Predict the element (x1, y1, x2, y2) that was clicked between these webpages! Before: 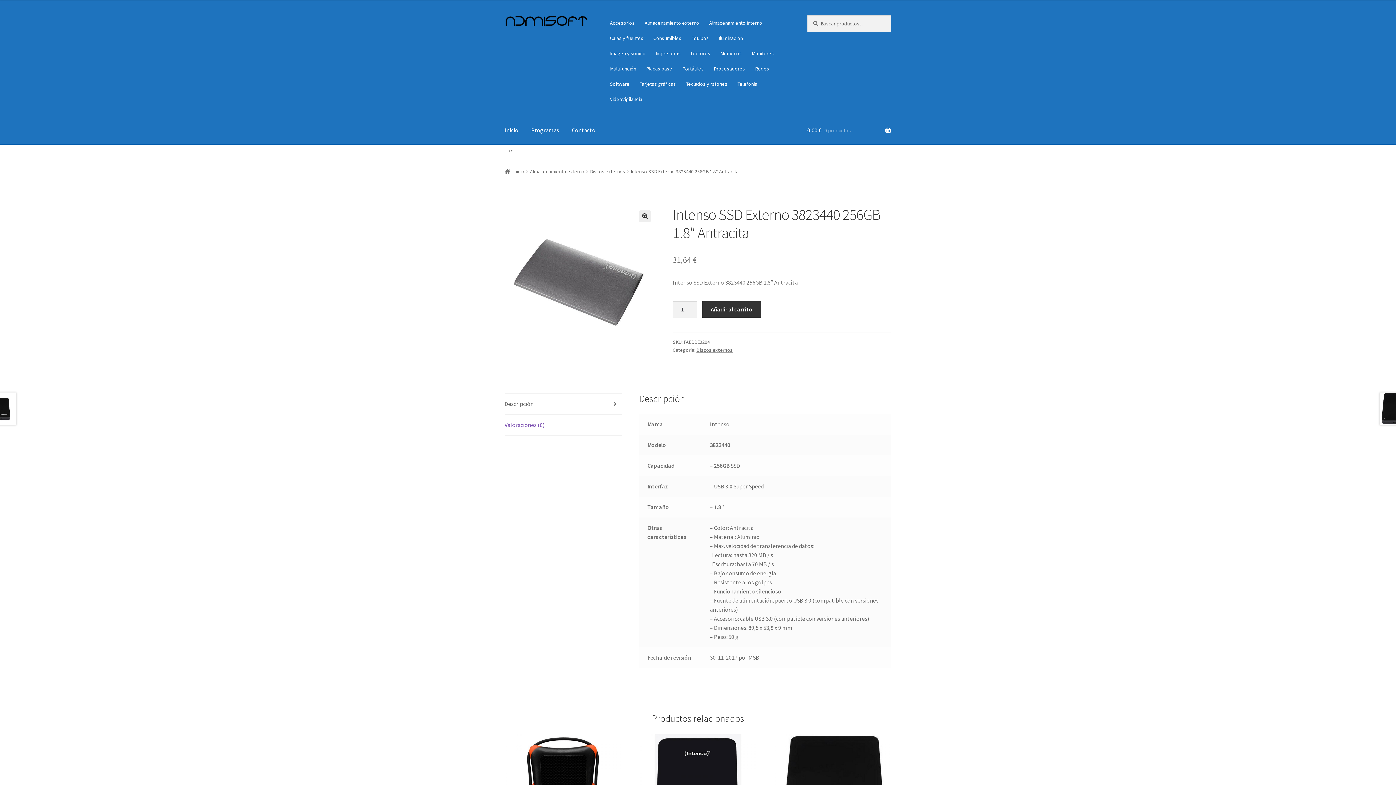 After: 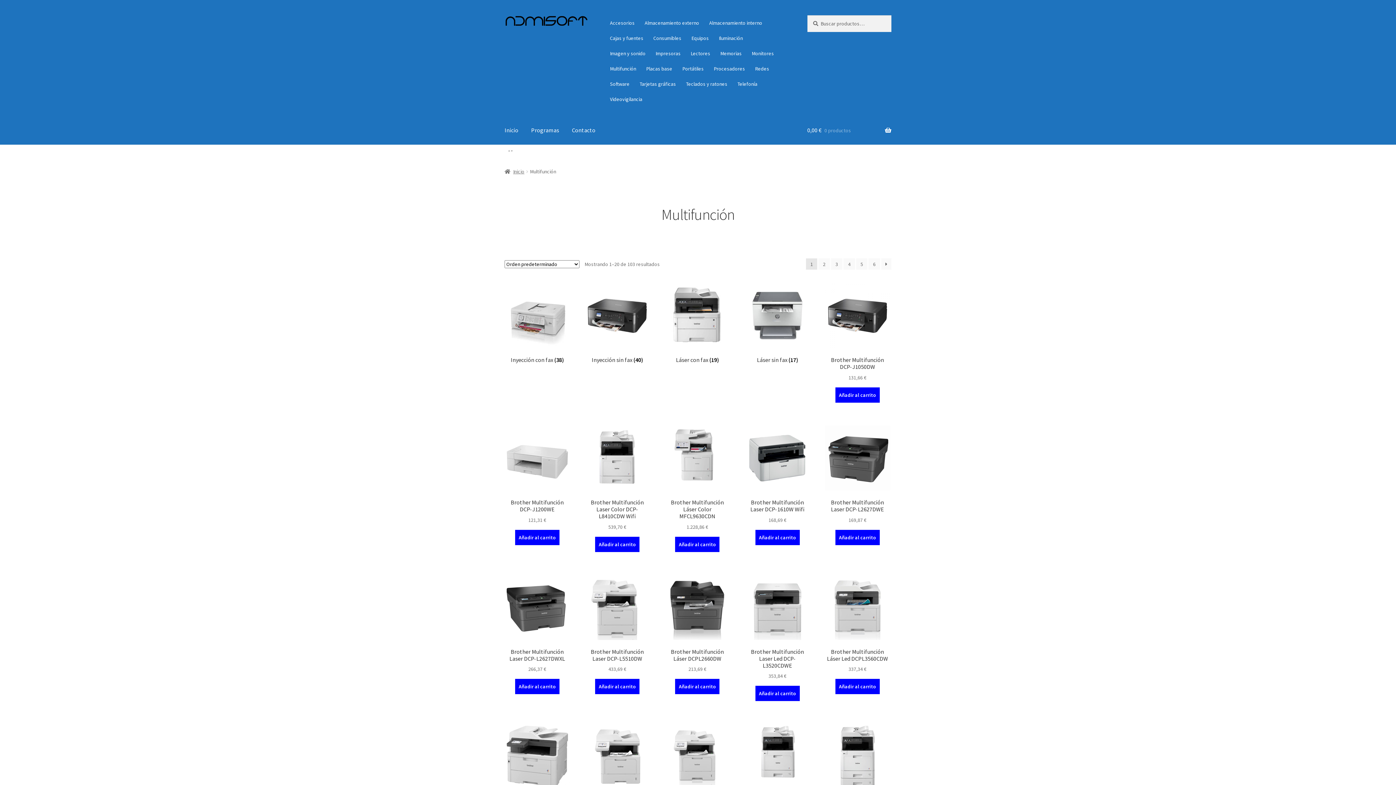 Action: bbox: (605, 61, 640, 76) label: Multifunción